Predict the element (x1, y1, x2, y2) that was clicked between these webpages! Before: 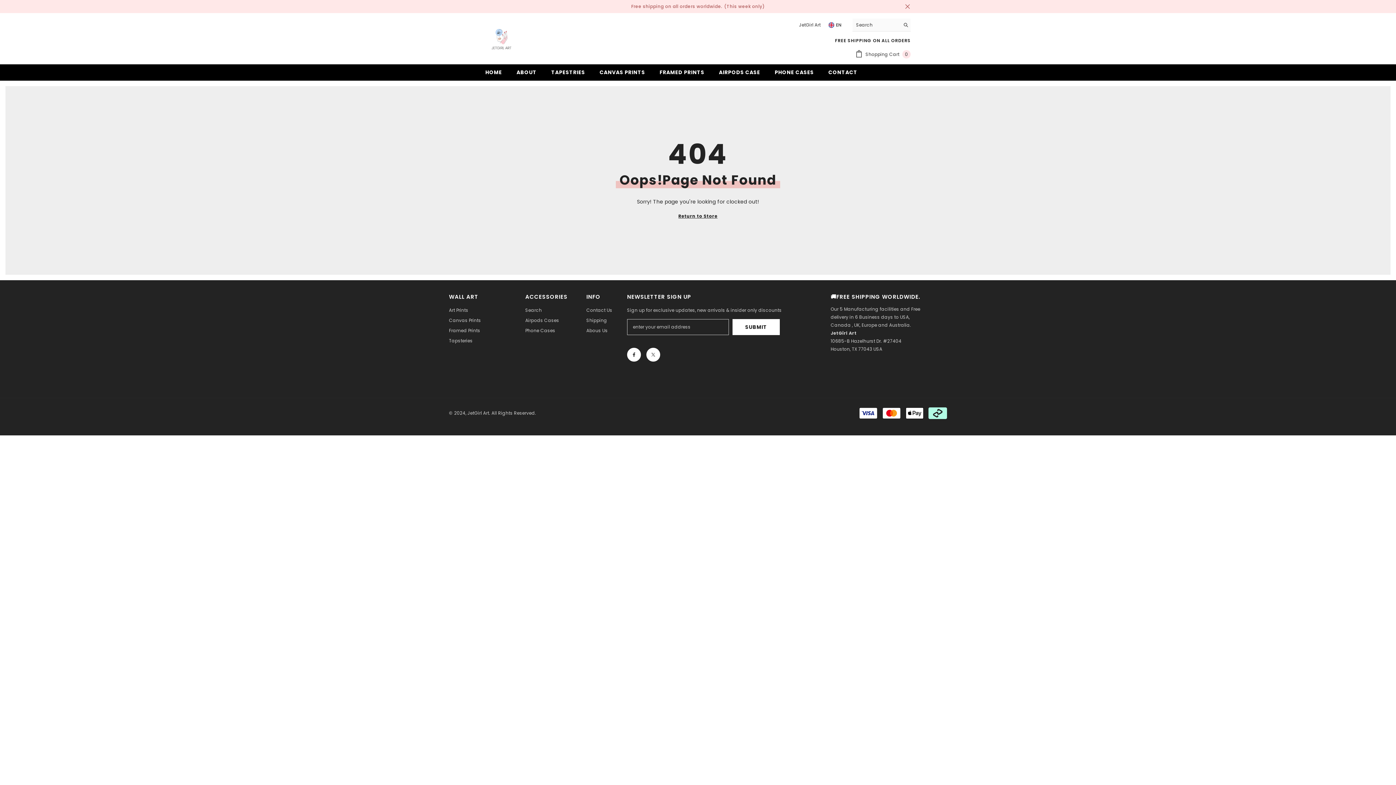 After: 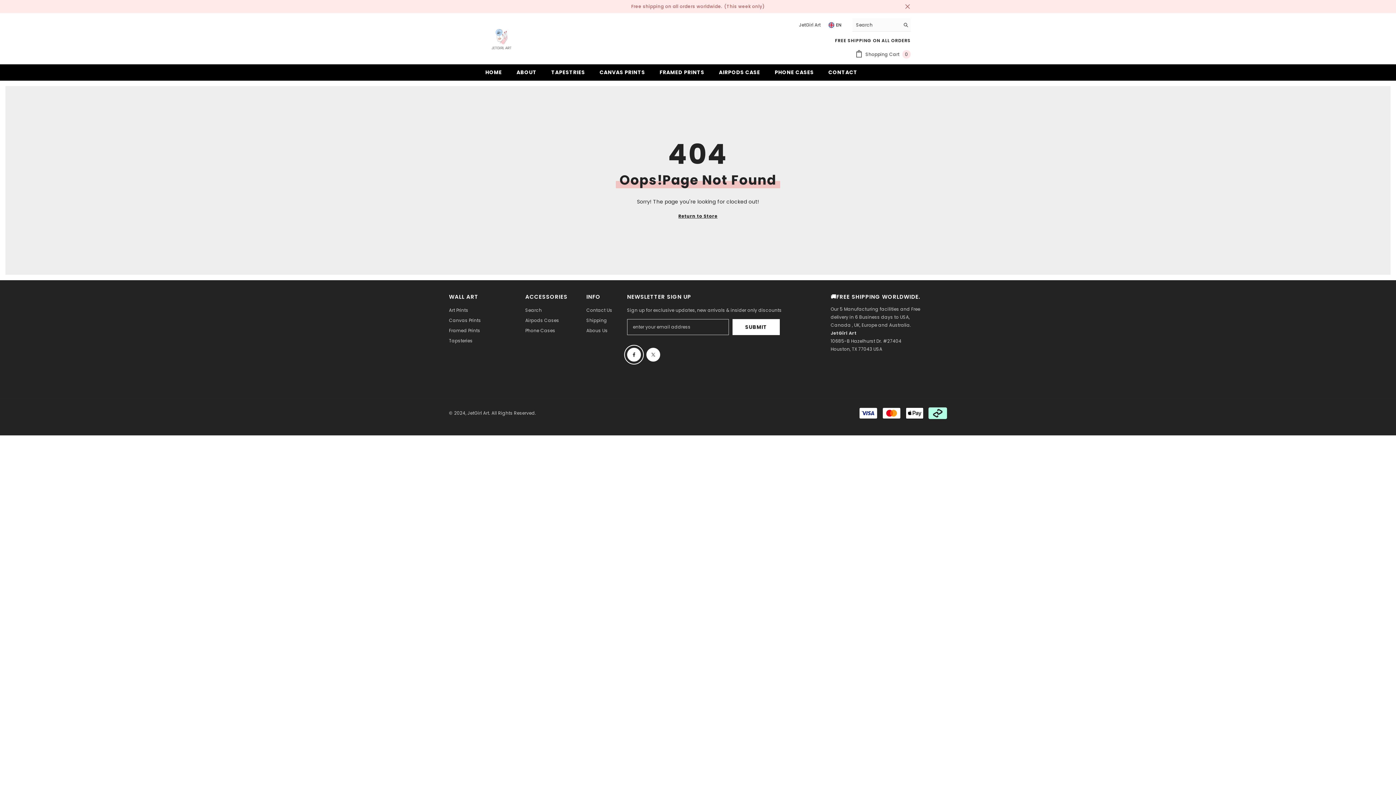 Action: bbox: (627, 348, 641, 361) label: Facebook